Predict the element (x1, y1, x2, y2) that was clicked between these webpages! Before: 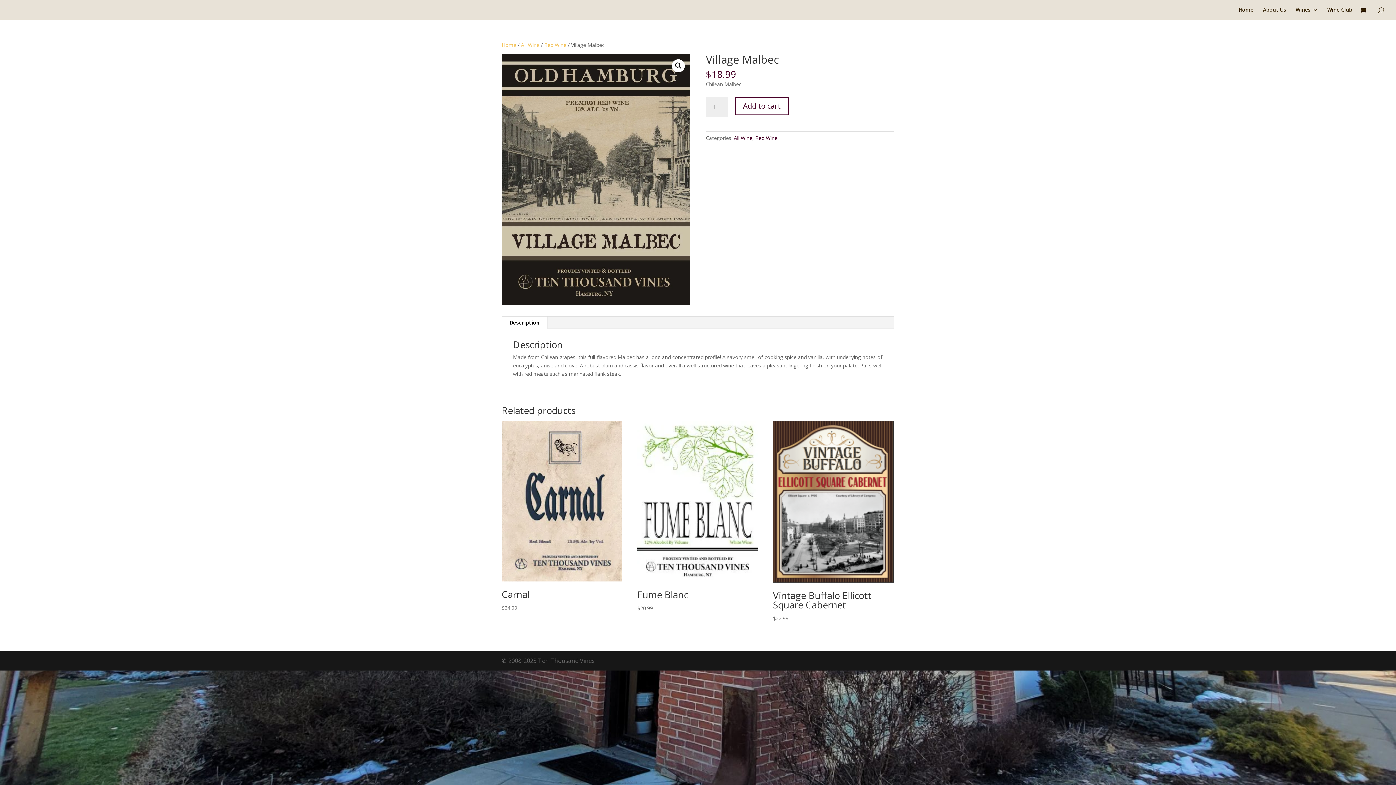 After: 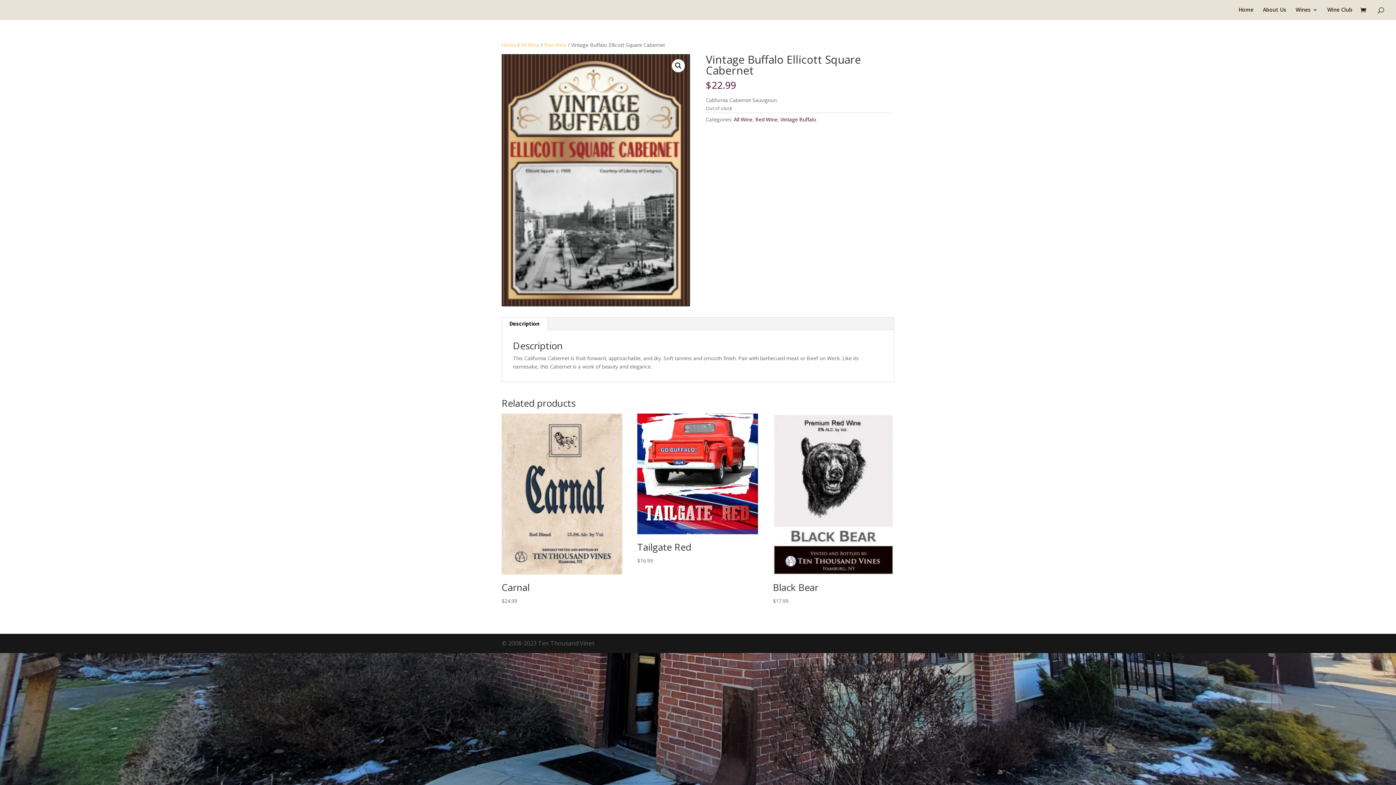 Action: bbox: (773, 421, 893, 622) label: Vintage Buffalo Ellicott Square Cabernet
$22.99